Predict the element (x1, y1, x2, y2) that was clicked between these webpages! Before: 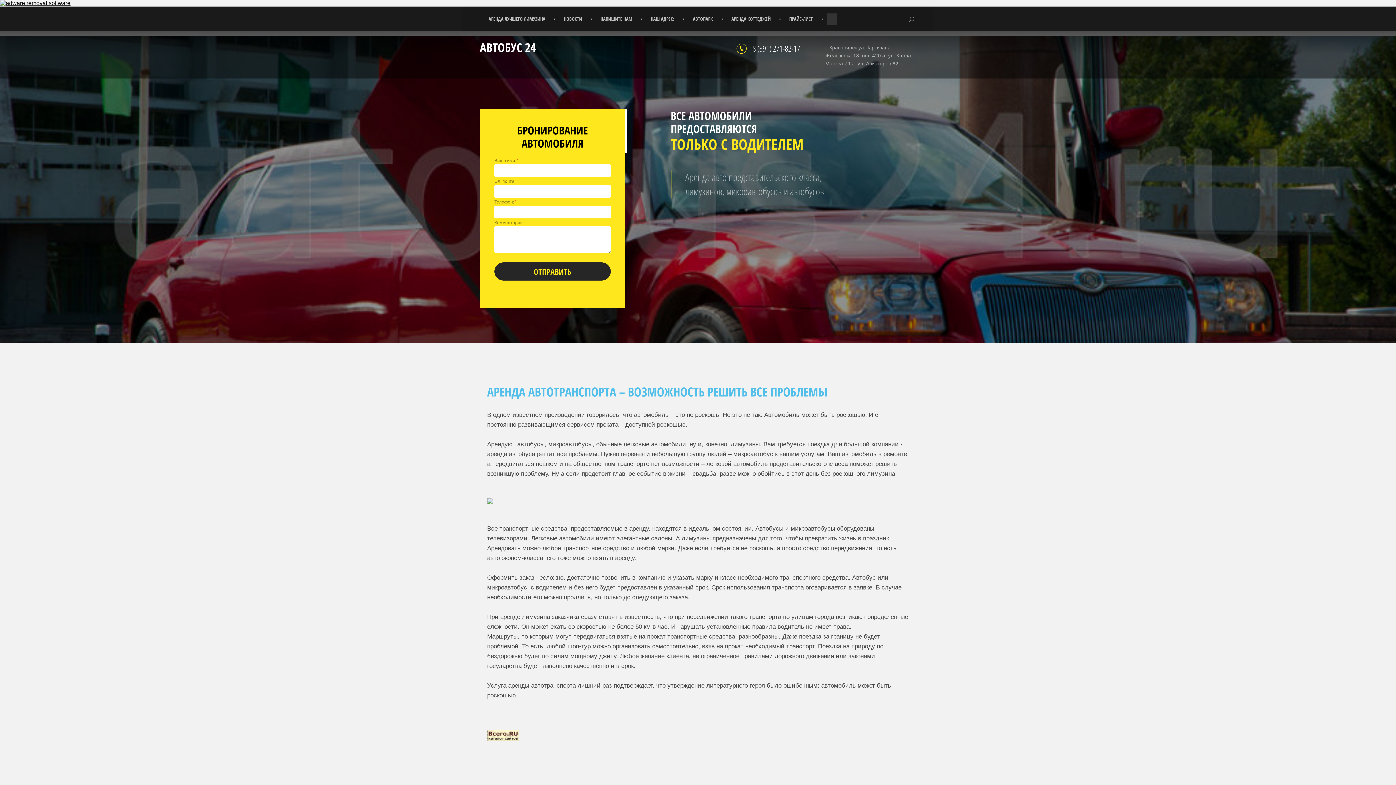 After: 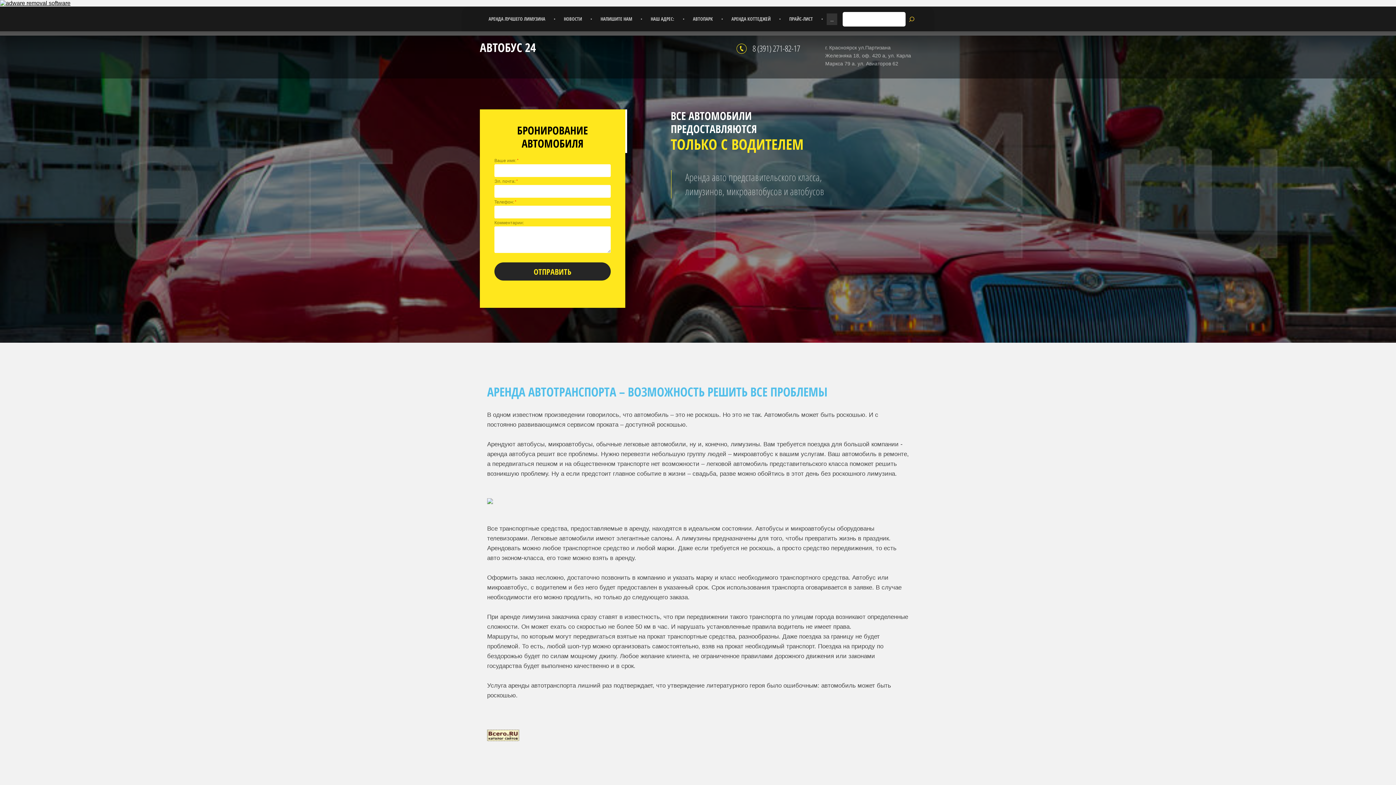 Action: bbox: (907, 14, 916, 23)